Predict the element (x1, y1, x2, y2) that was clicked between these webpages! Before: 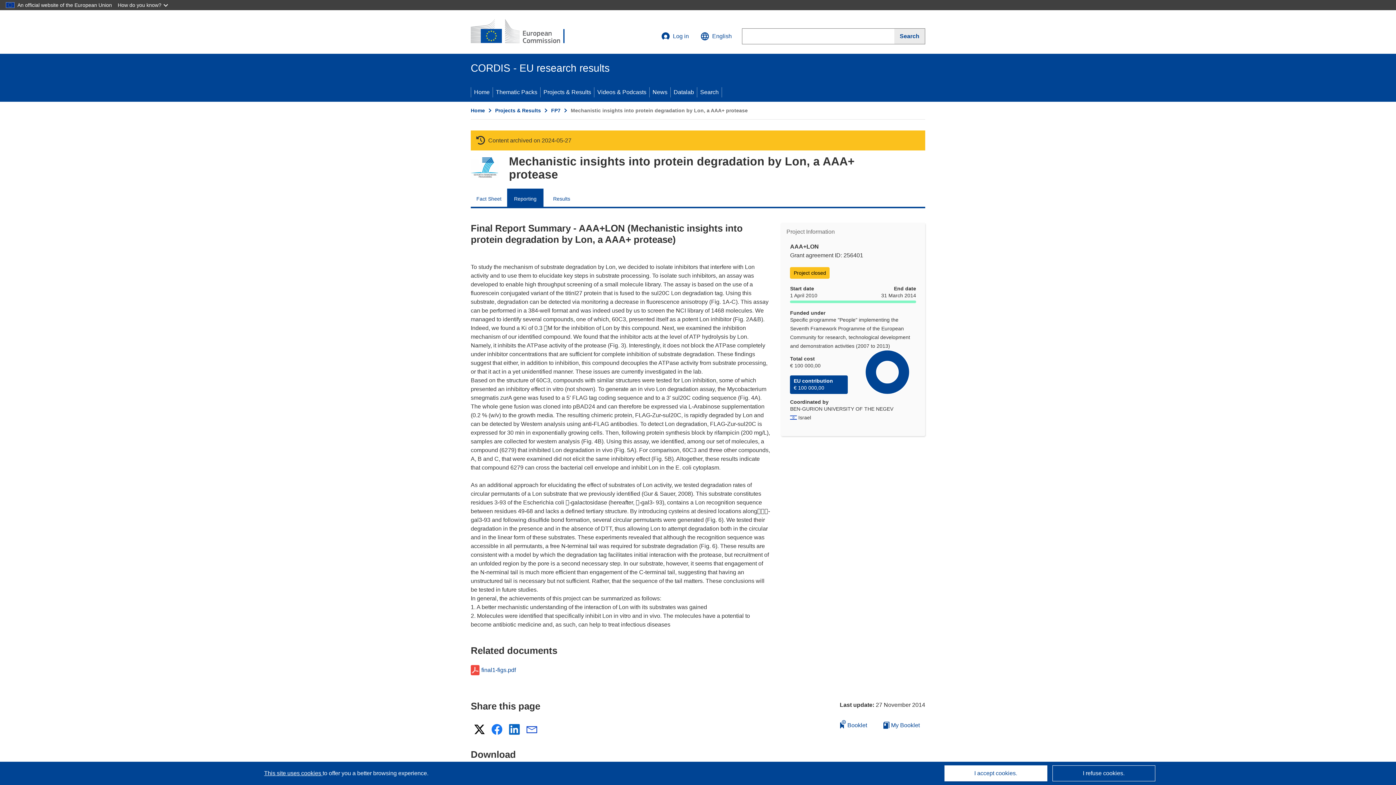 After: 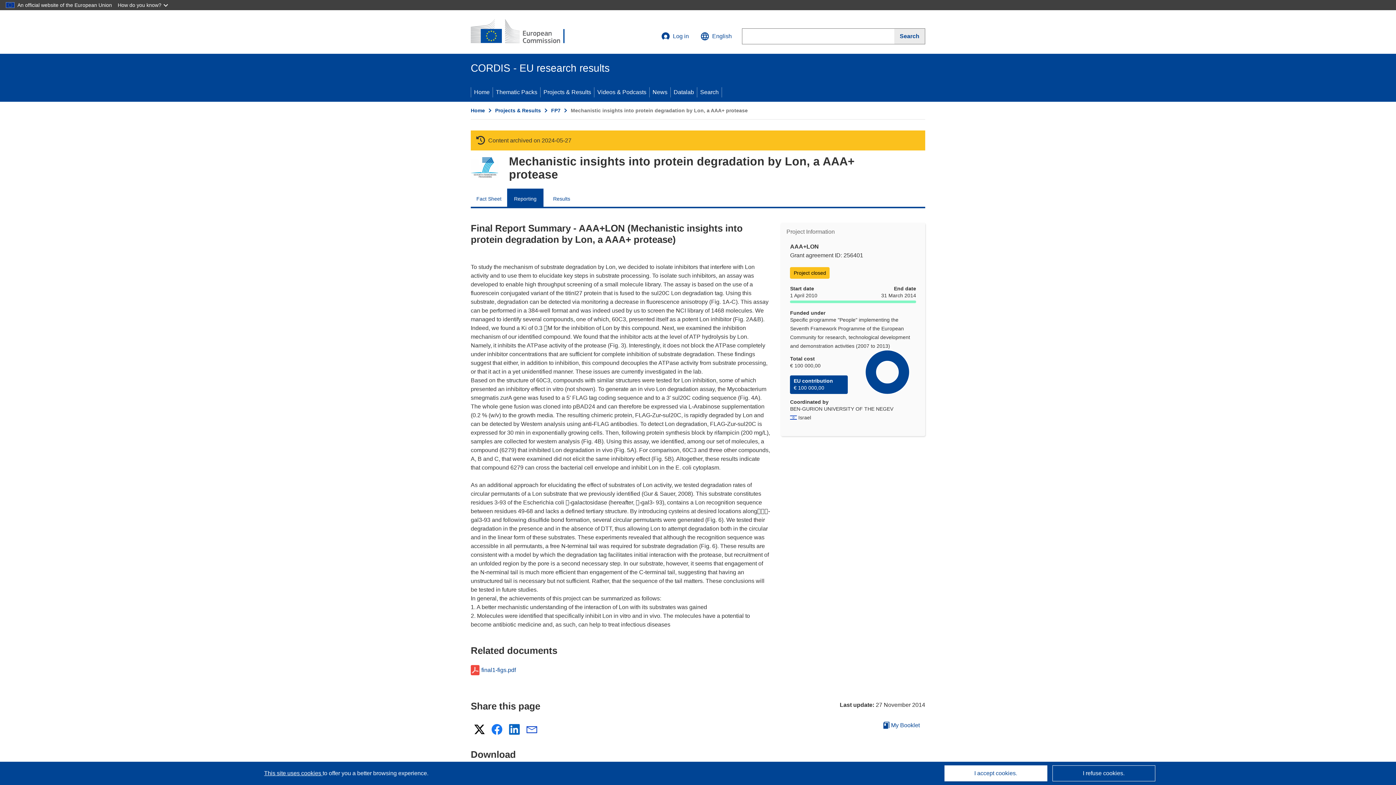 Action: label: Add to booklet bbox: (834, 718, 872, 733)